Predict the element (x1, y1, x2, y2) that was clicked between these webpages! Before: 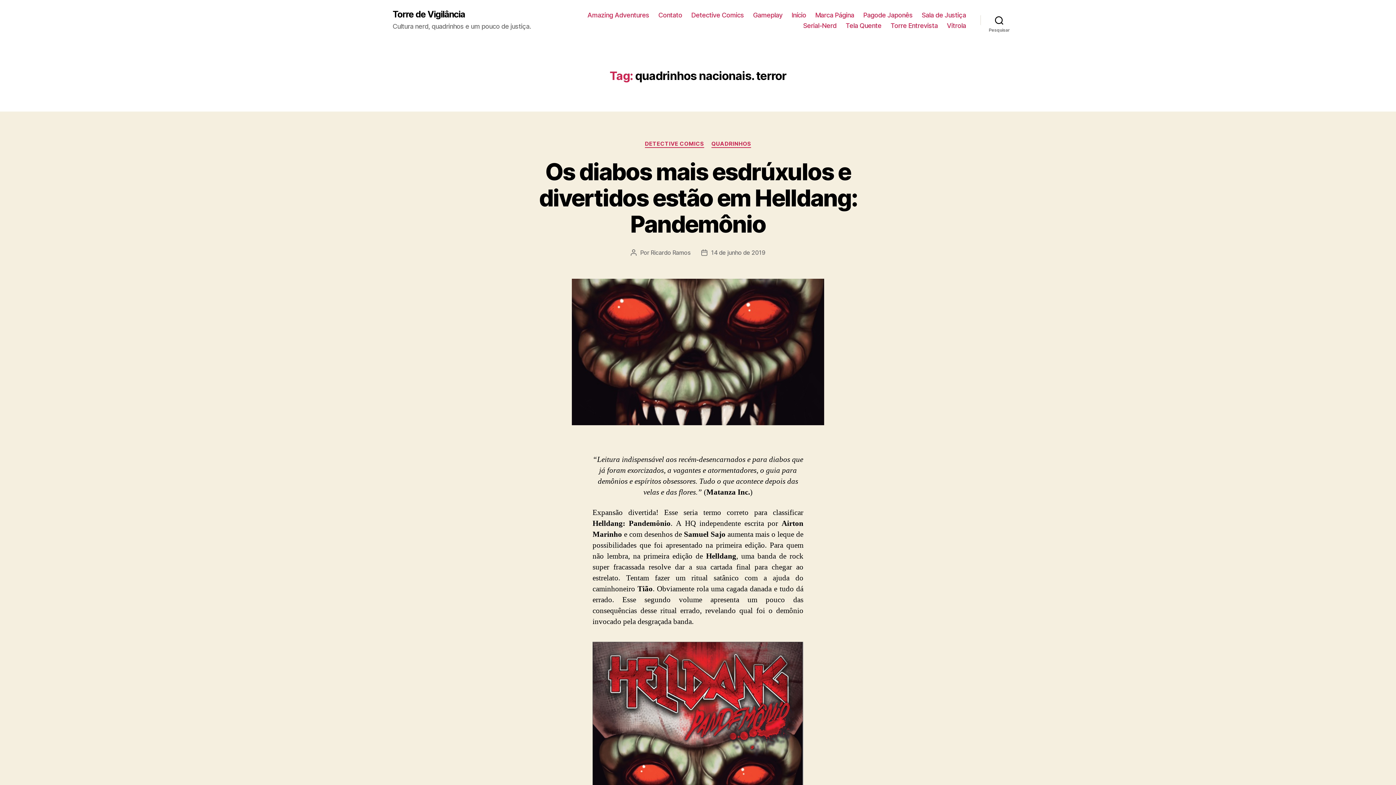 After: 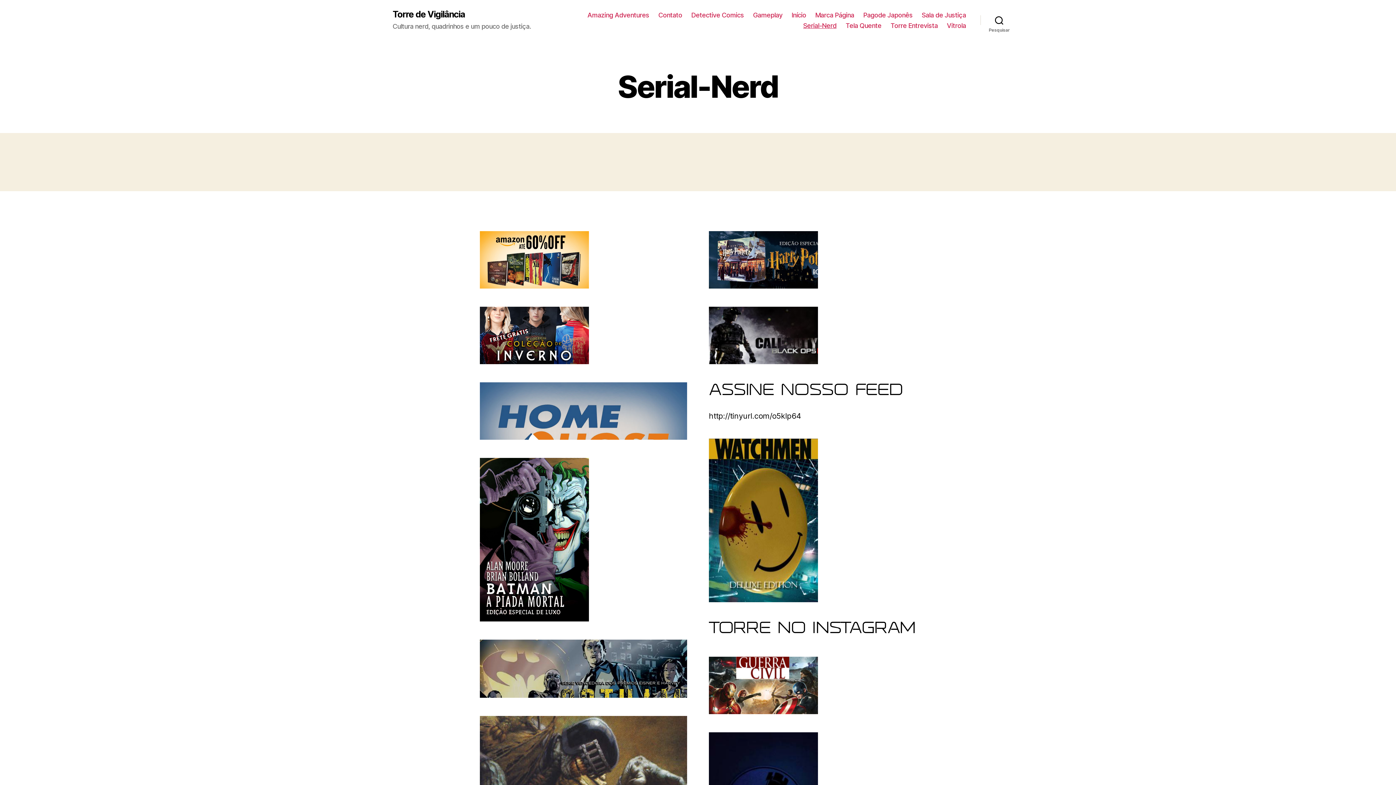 Action: label: Serial-Nerd bbox: (803, 21, 836, 29)